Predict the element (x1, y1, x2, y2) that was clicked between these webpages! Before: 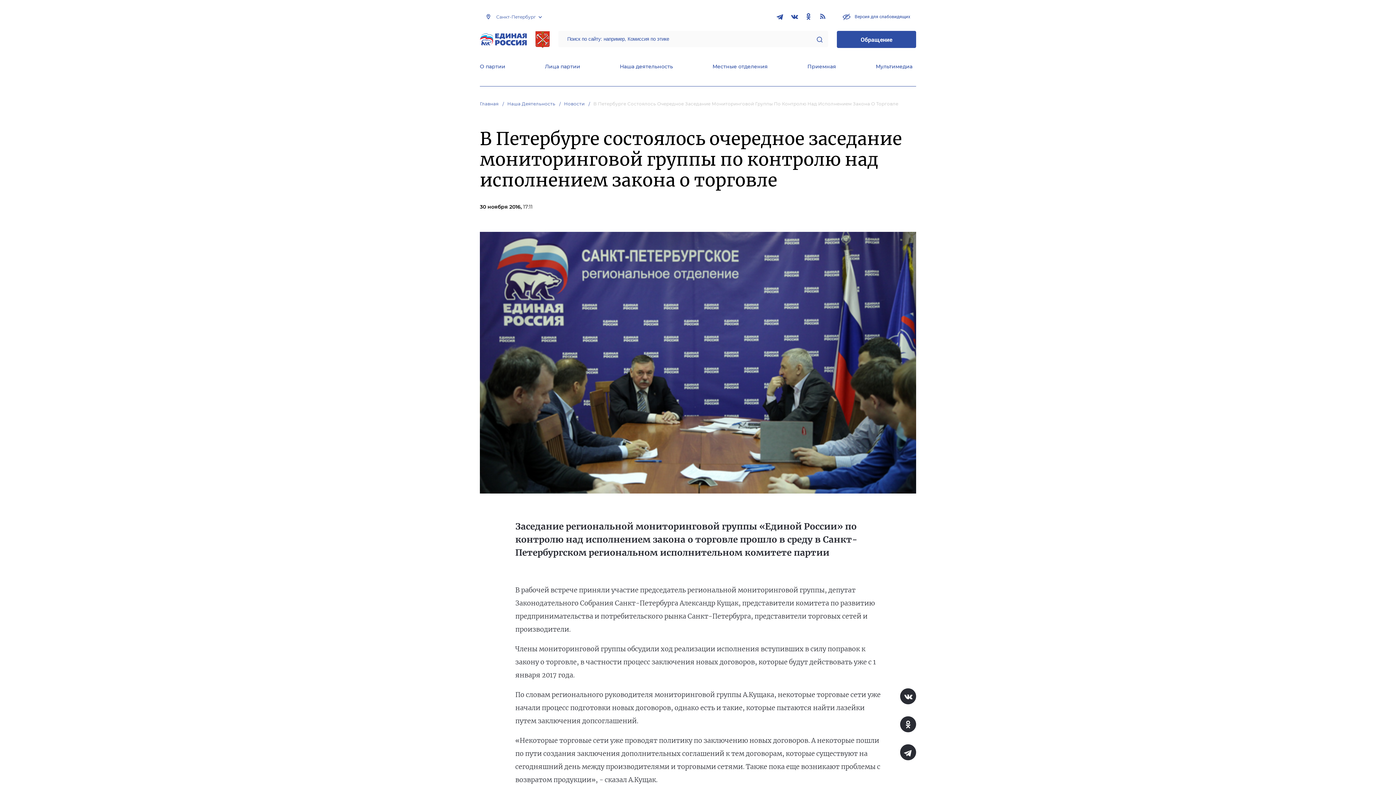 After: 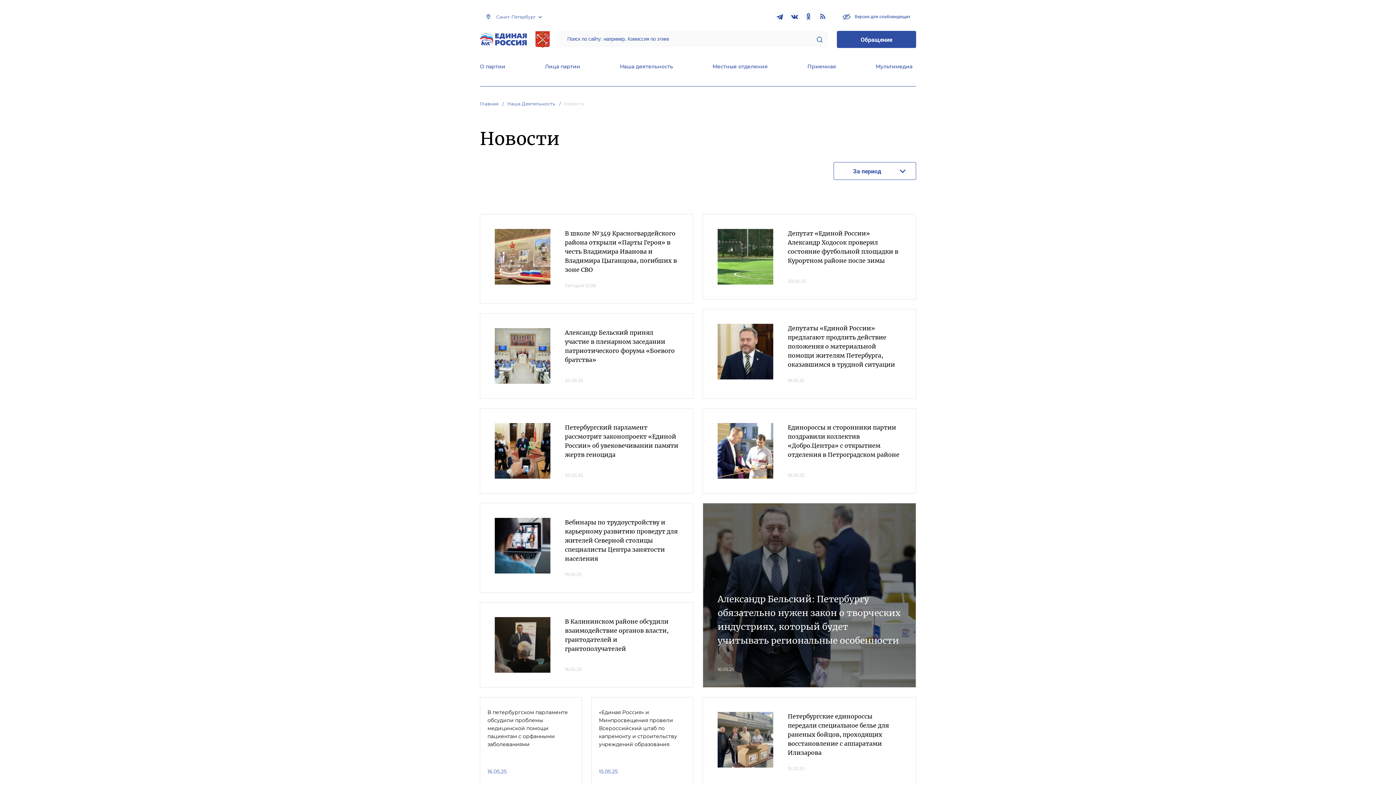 Action: label: Новости bbox: (564, 101, 592, 106)